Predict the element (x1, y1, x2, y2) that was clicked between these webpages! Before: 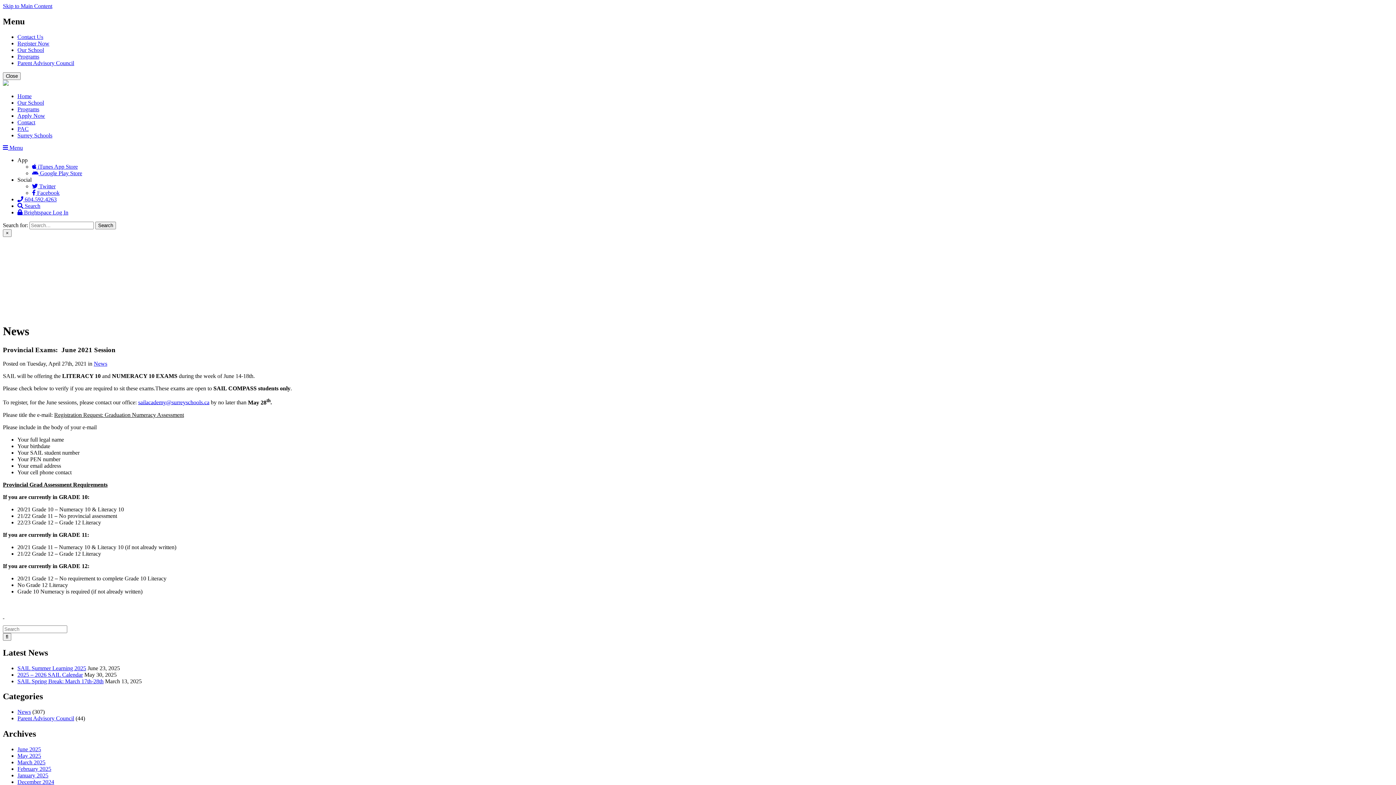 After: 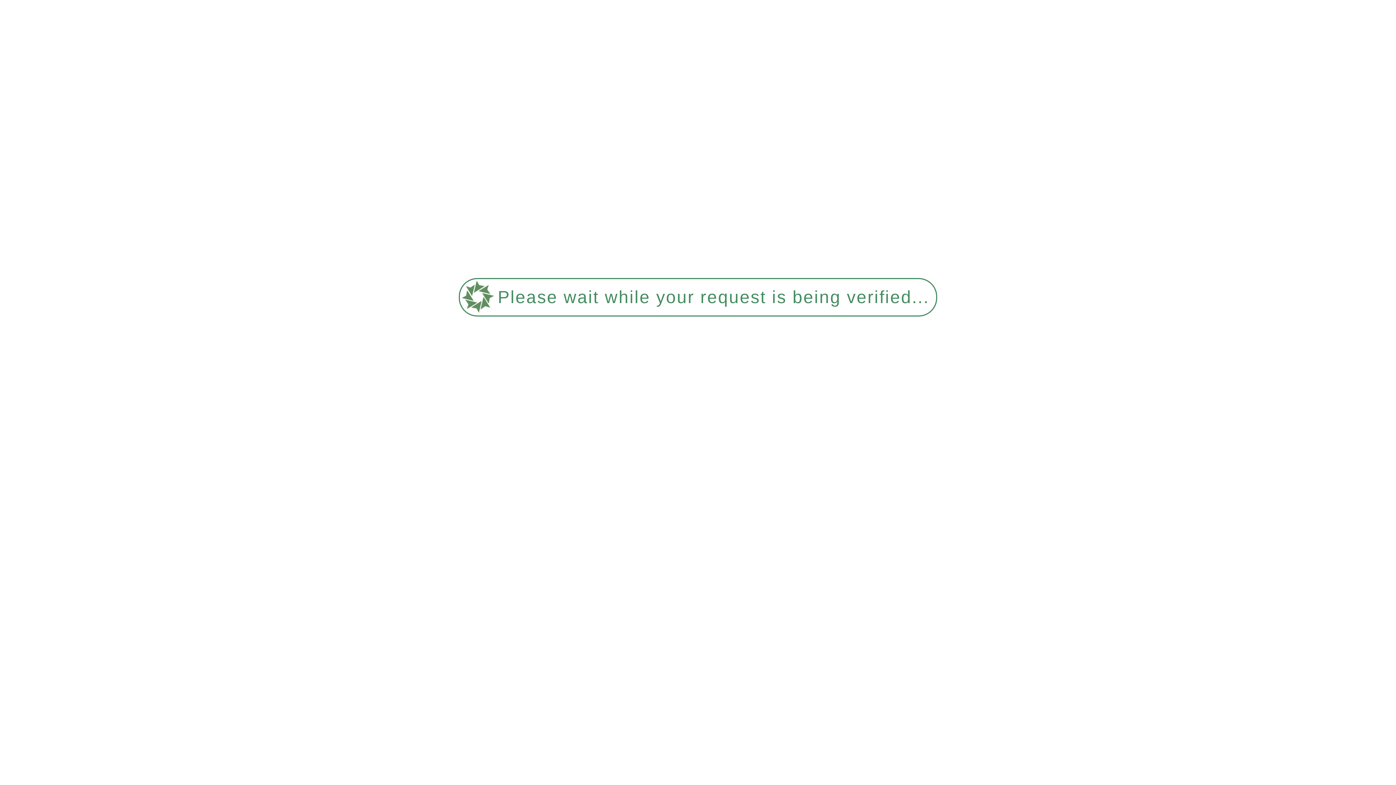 Action: label: Programs bbox: (17, 106, 39, 112)